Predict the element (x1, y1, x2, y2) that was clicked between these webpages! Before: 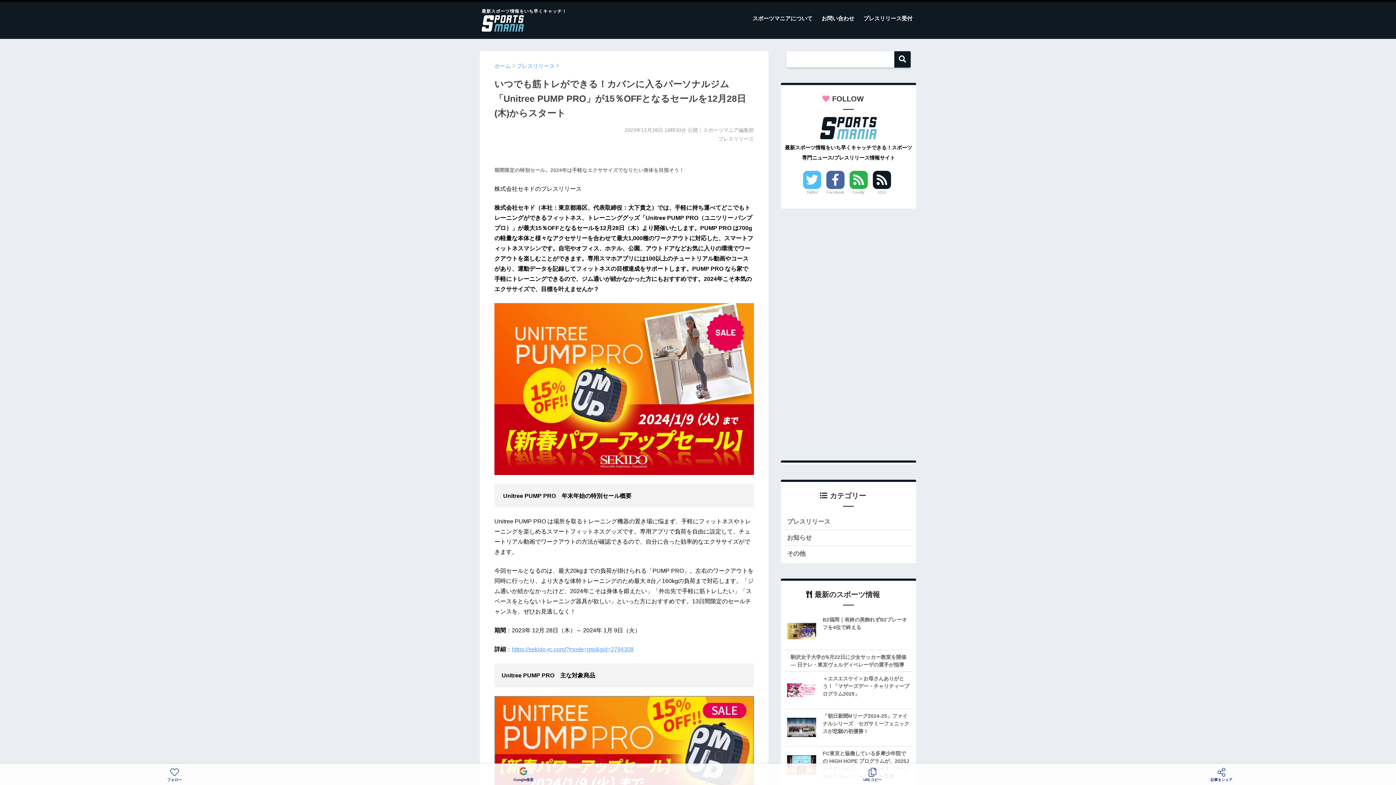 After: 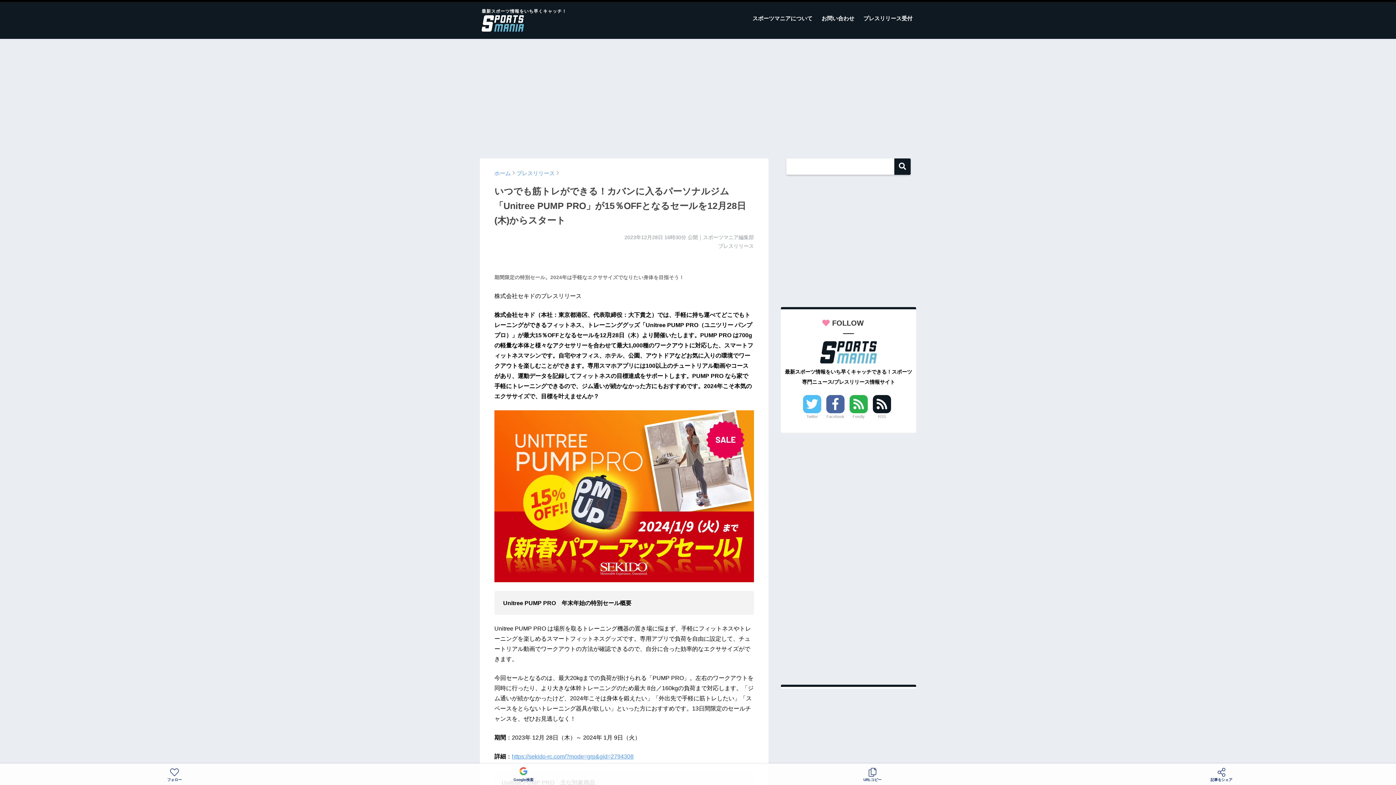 Action: bbox: (873, 170, 891, 196) label: RSS